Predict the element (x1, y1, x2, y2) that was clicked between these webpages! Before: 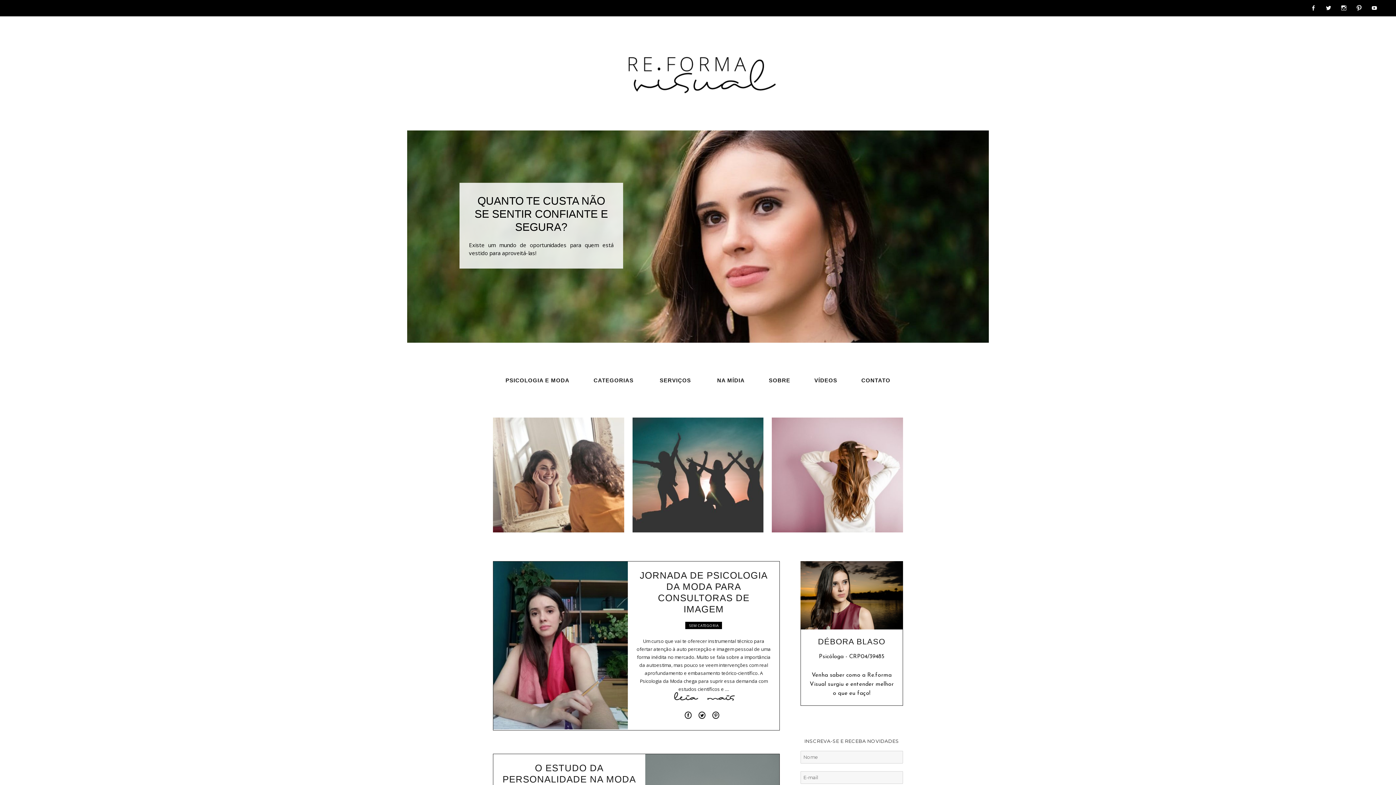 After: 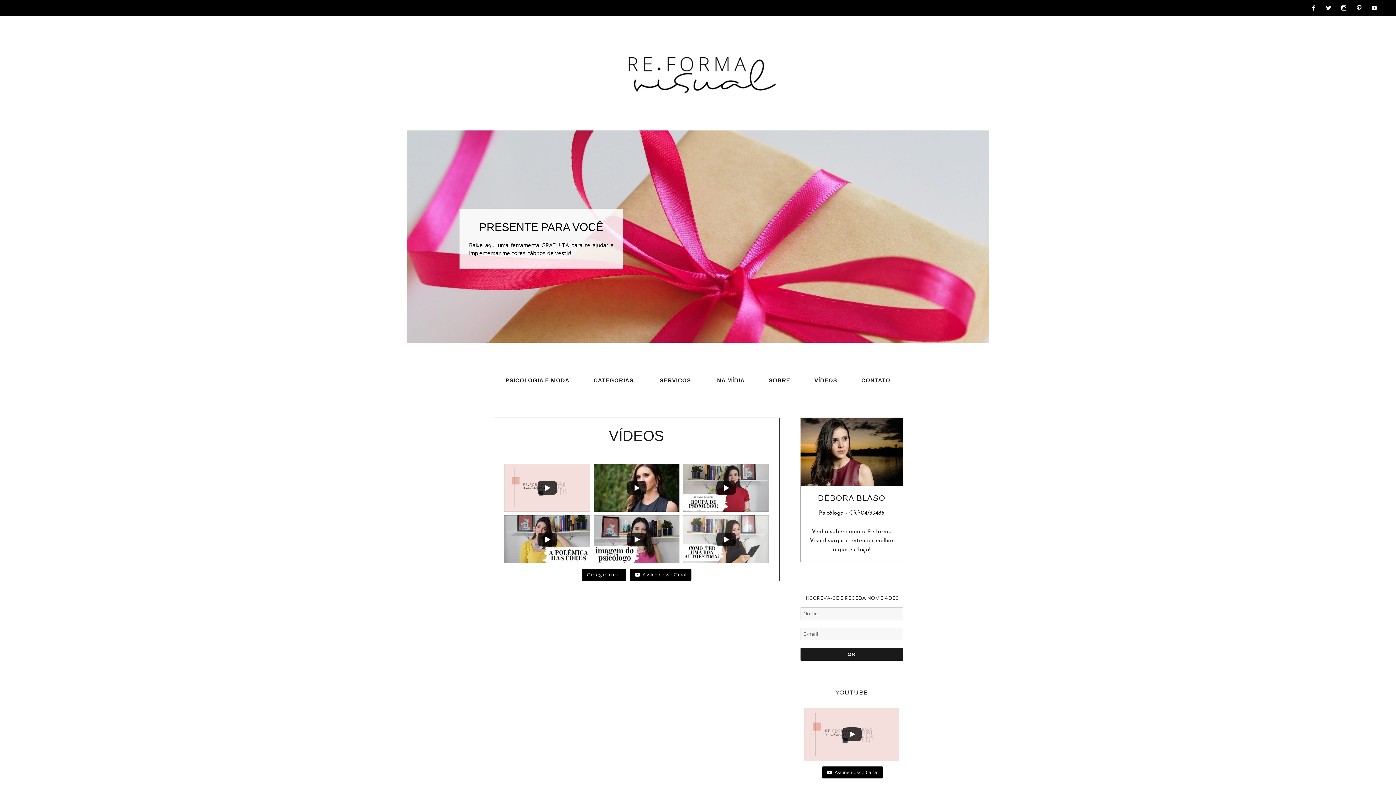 Action: label: VÍDEOS bbox: (809, 373, 842, 387)